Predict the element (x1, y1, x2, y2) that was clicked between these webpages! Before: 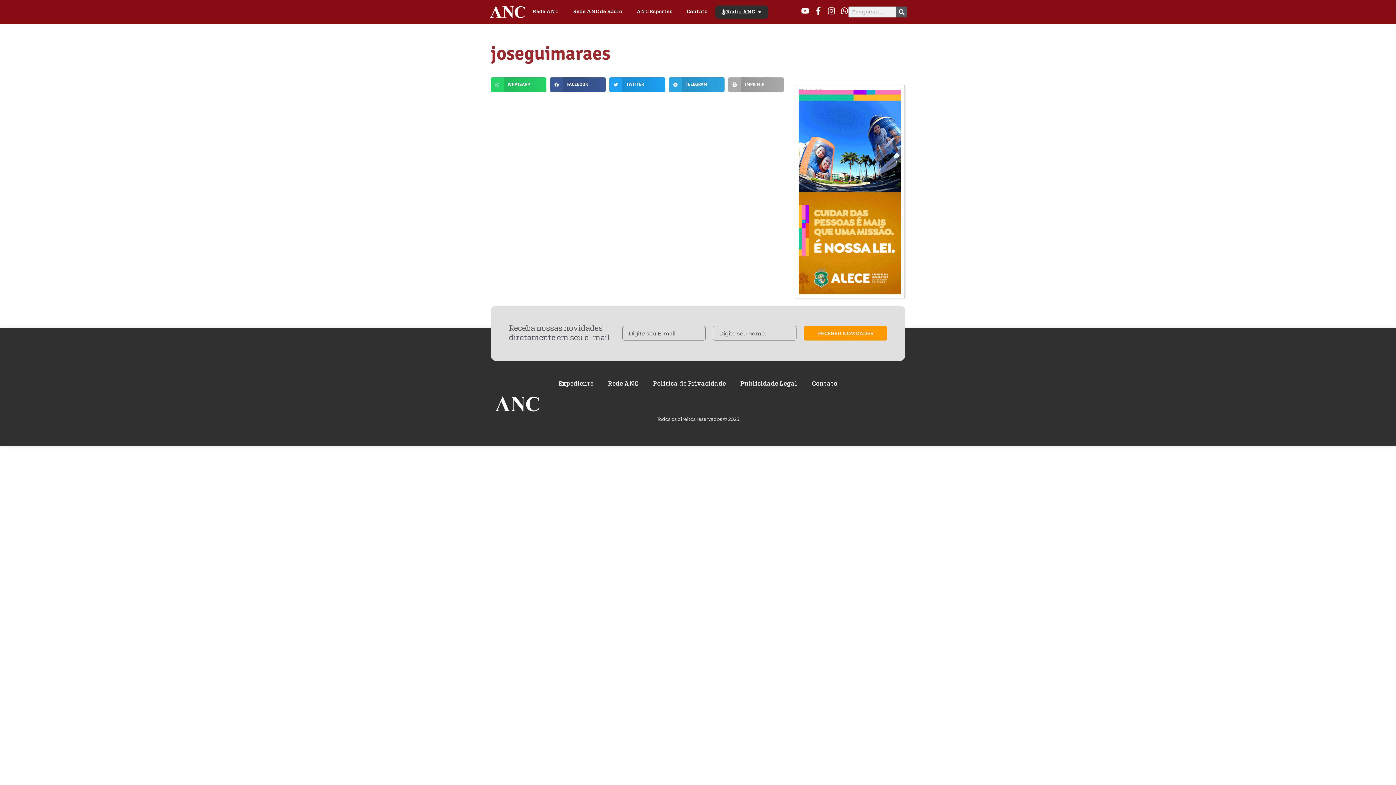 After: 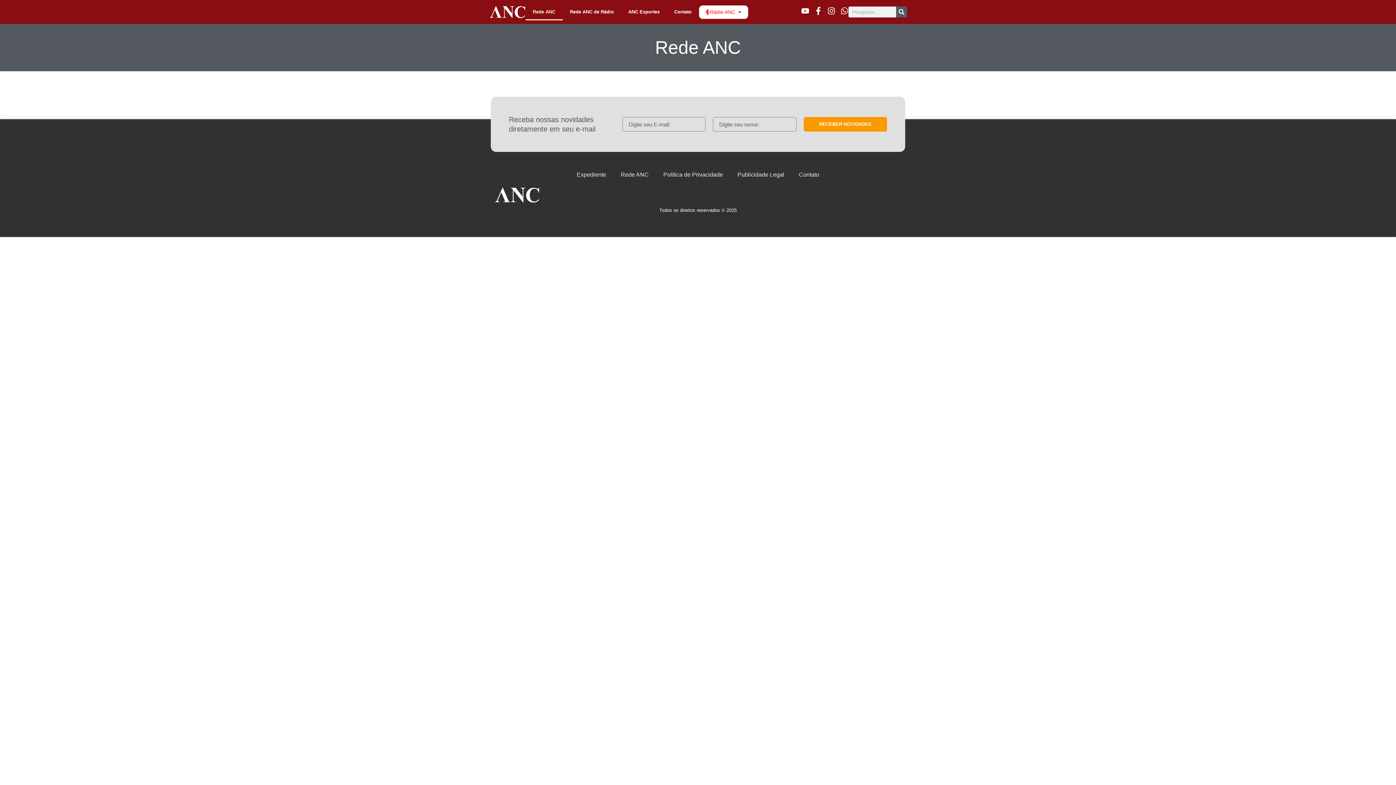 Action: bbox: (525, 3, 566, 20) label: Rede ANC